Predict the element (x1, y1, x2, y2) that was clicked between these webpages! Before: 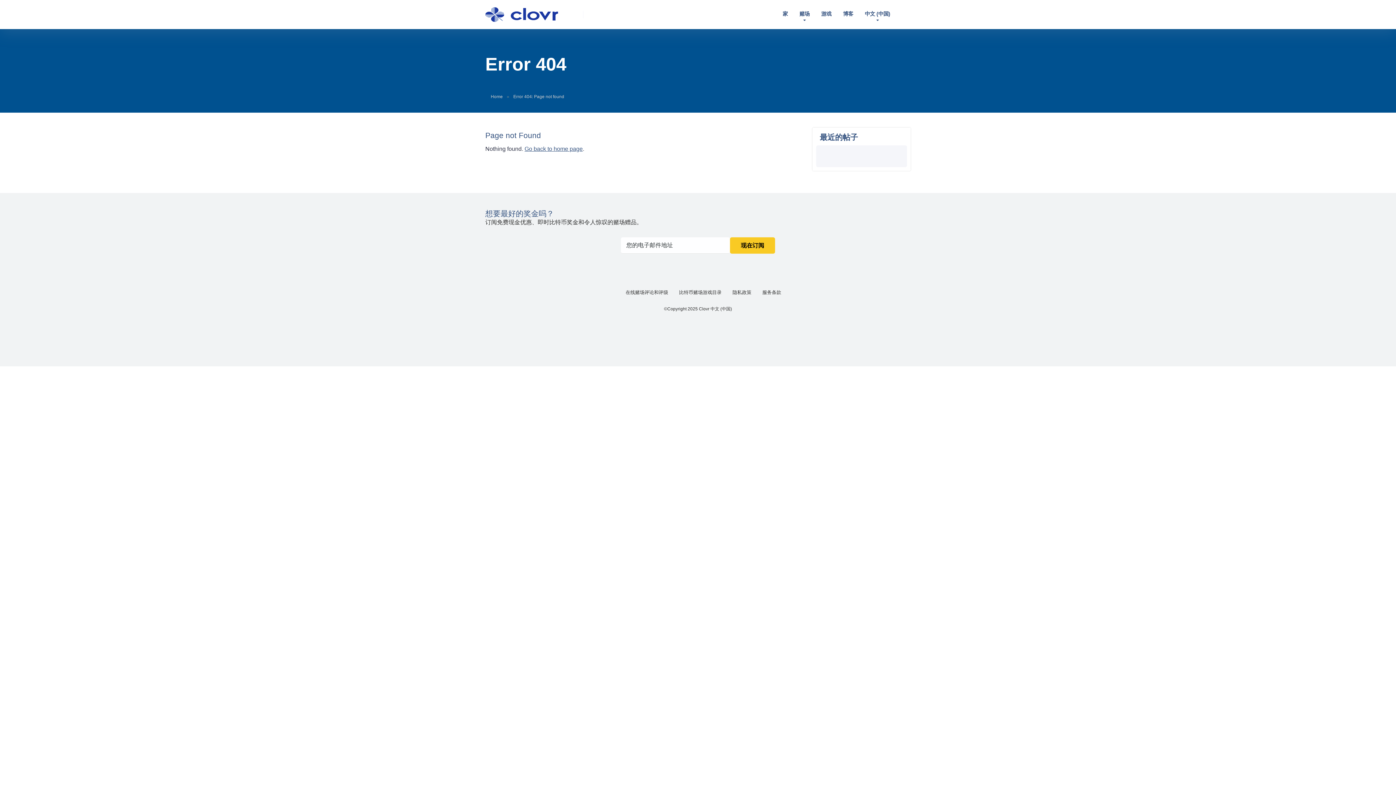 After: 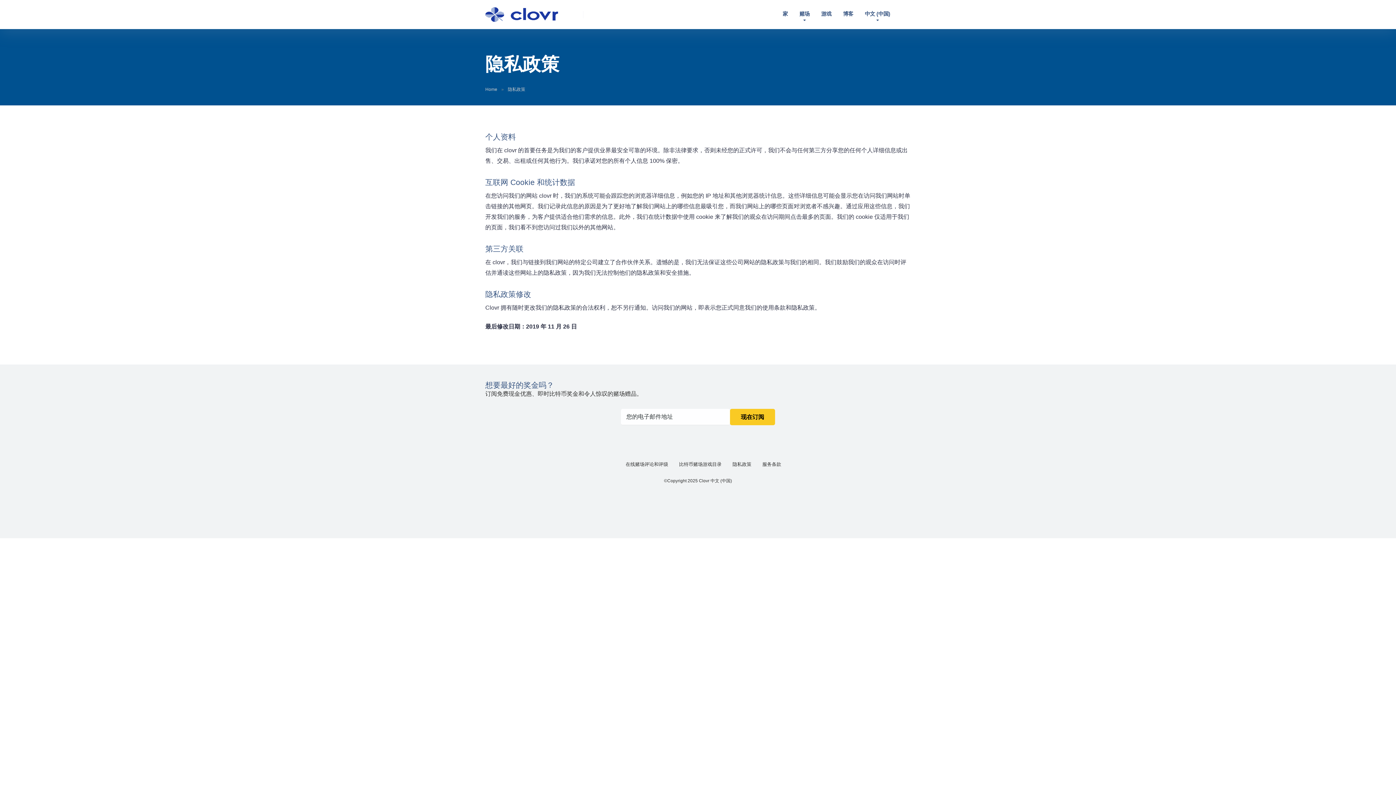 Action: bbox: (732, 289, 751, 295) label: 隐私政策